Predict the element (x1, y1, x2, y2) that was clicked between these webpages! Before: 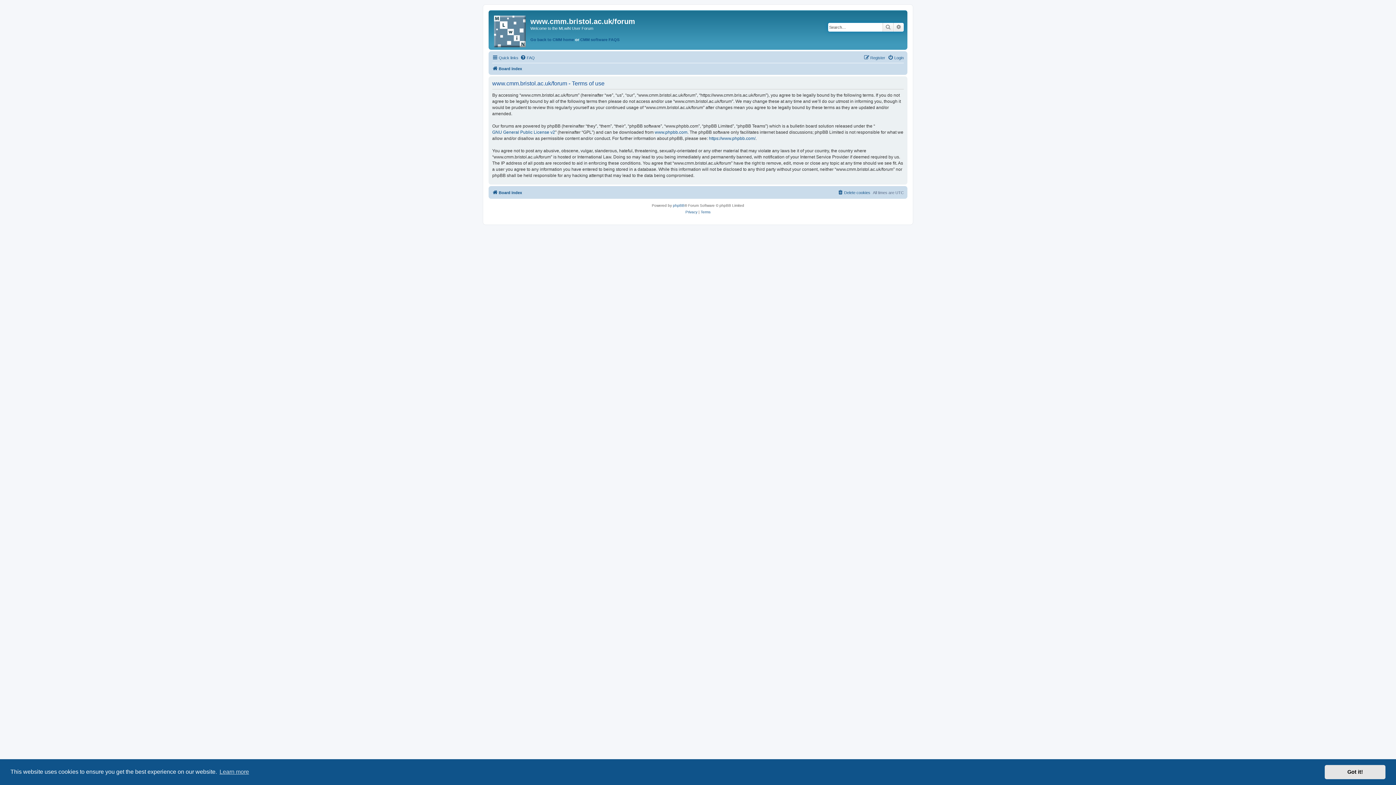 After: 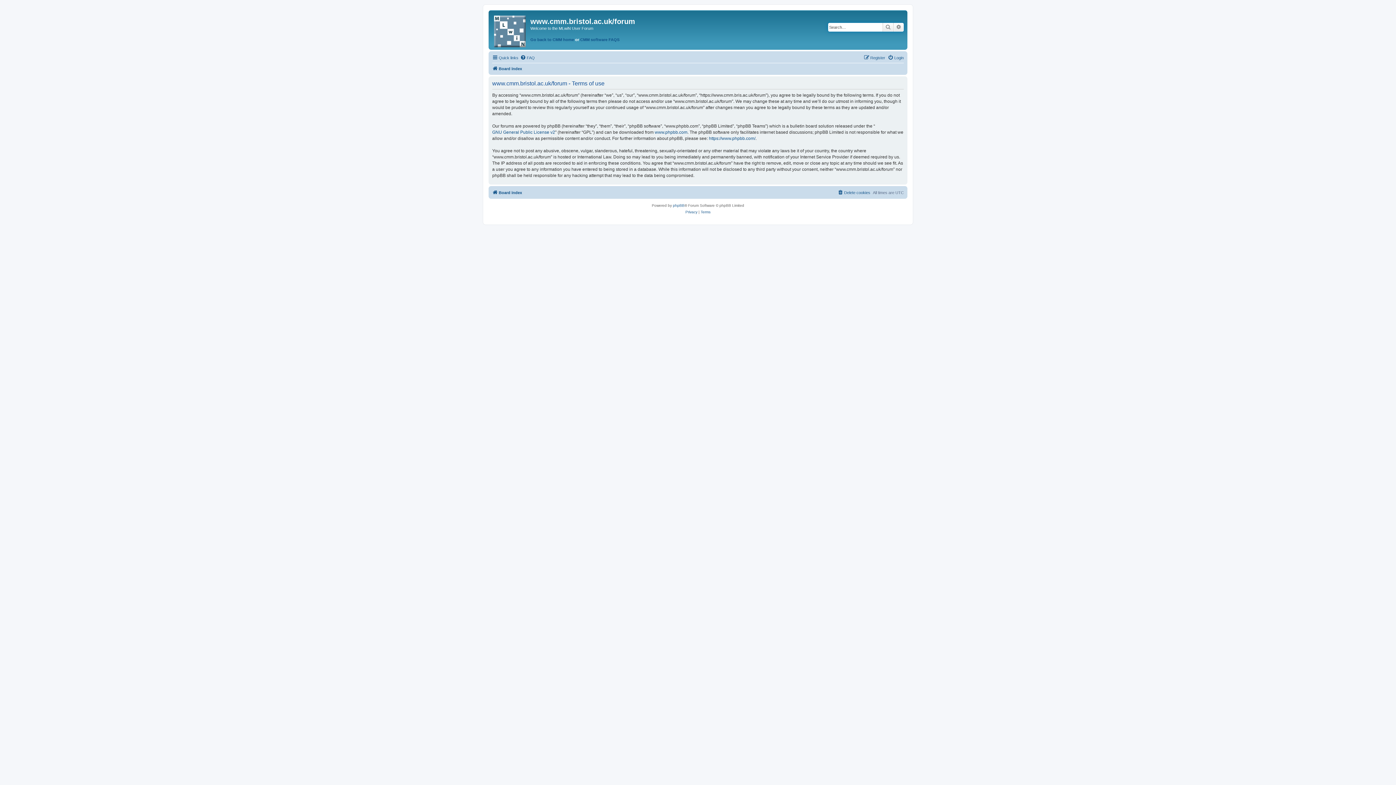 Action: bbox: (1325, 765, 1385, 779) label: dismiss cookie message